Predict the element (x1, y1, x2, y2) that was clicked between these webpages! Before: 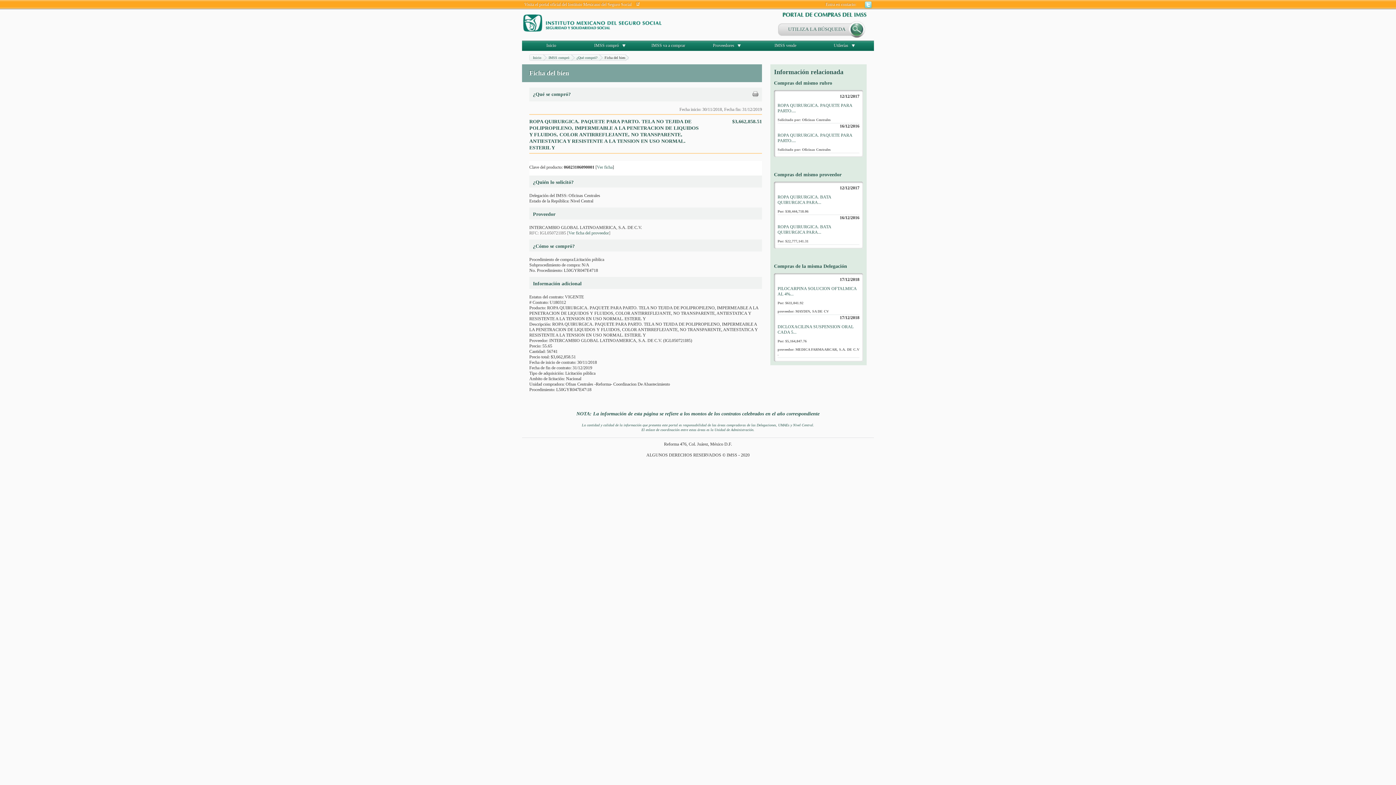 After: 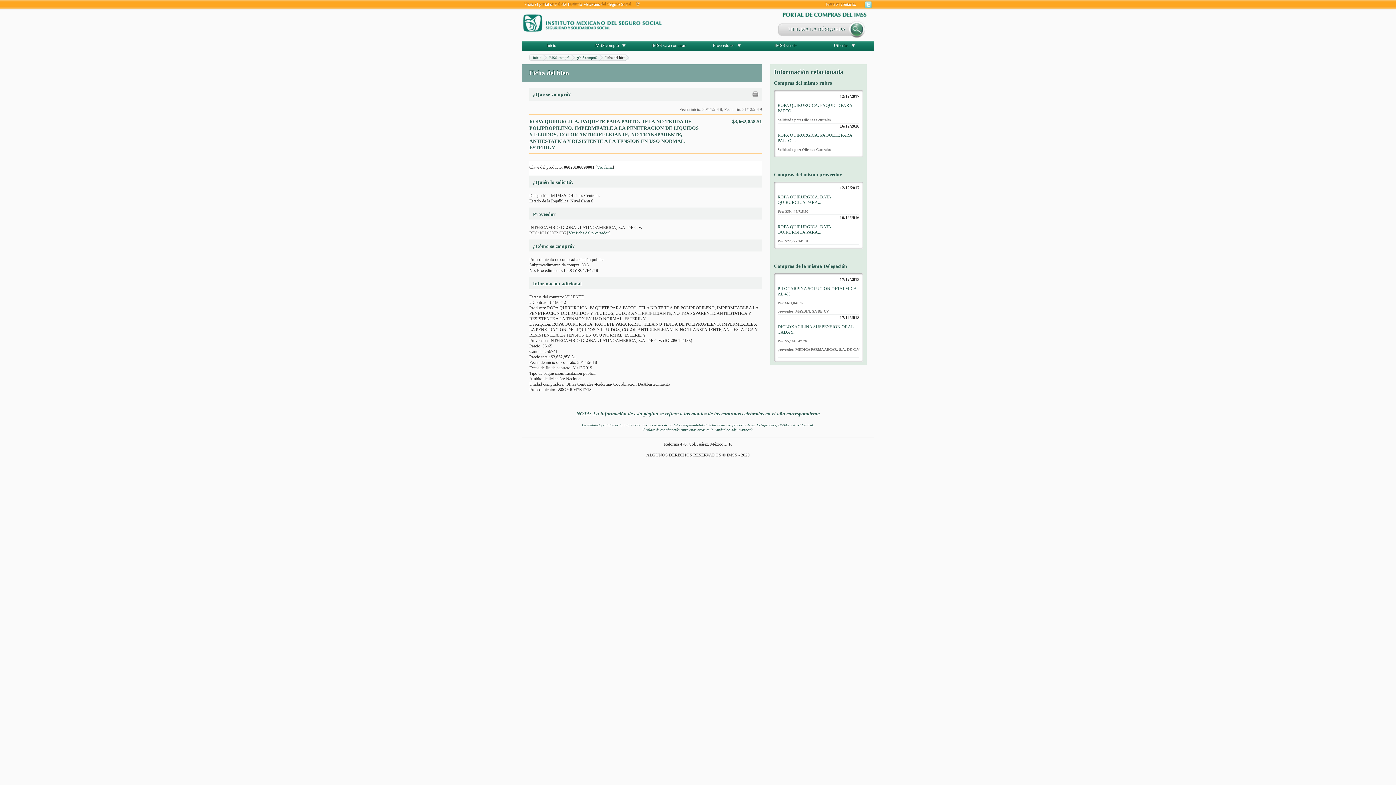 Action: bbox: (752, 93, 758, 98)